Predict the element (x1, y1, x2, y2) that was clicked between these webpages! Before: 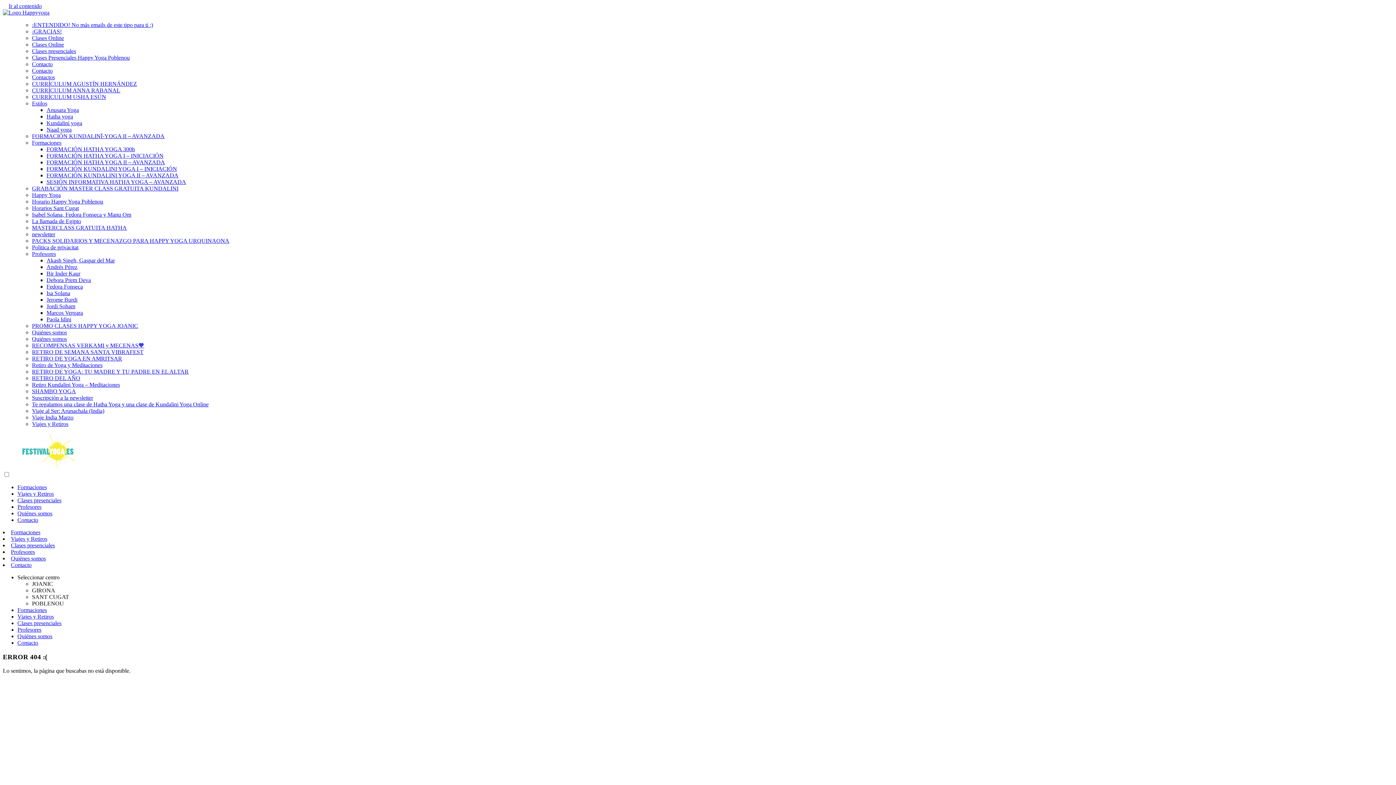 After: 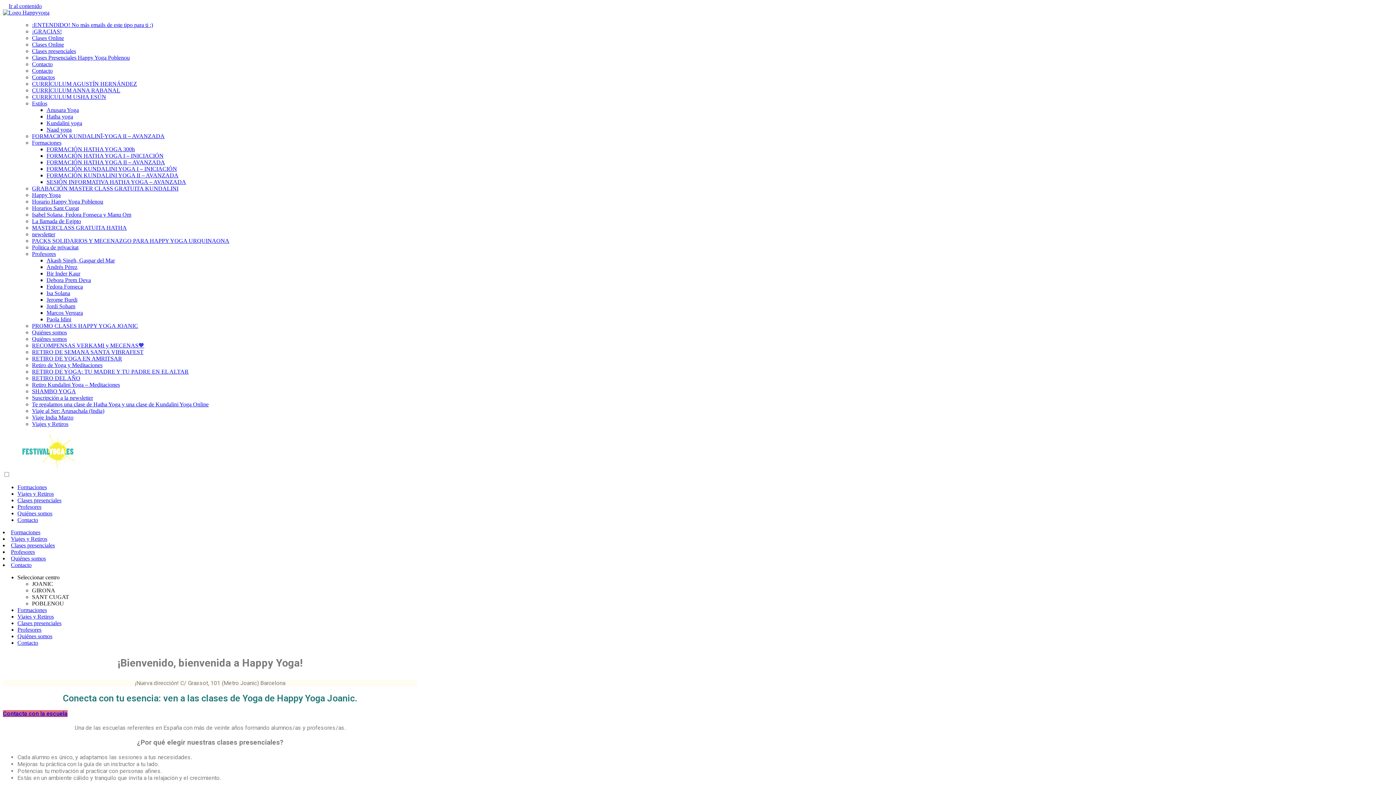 Action: label: Clases presenciales bbox: (32, 48, 76, 54)